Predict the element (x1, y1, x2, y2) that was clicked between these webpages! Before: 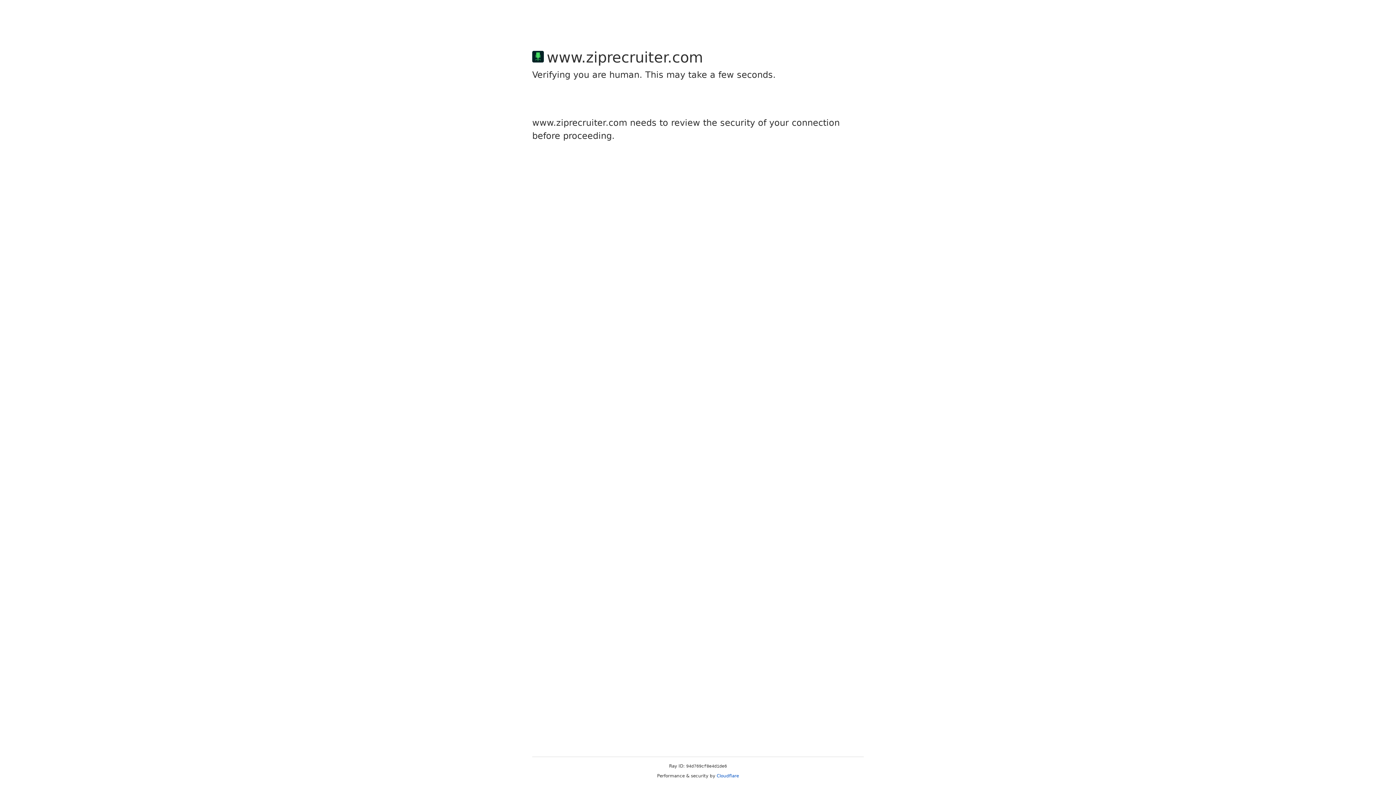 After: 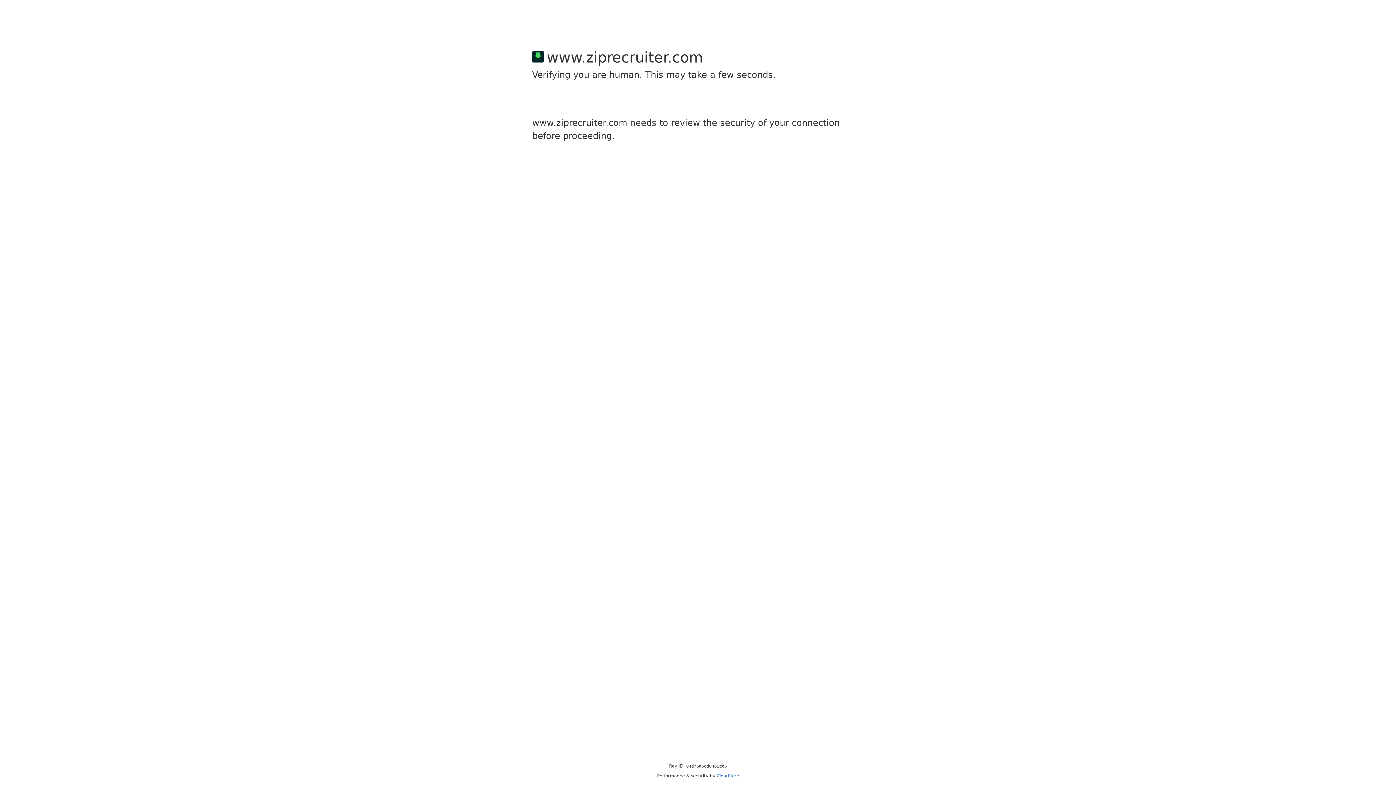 Action: bbox: (716, 773, 739, 778) label: Cloudflare